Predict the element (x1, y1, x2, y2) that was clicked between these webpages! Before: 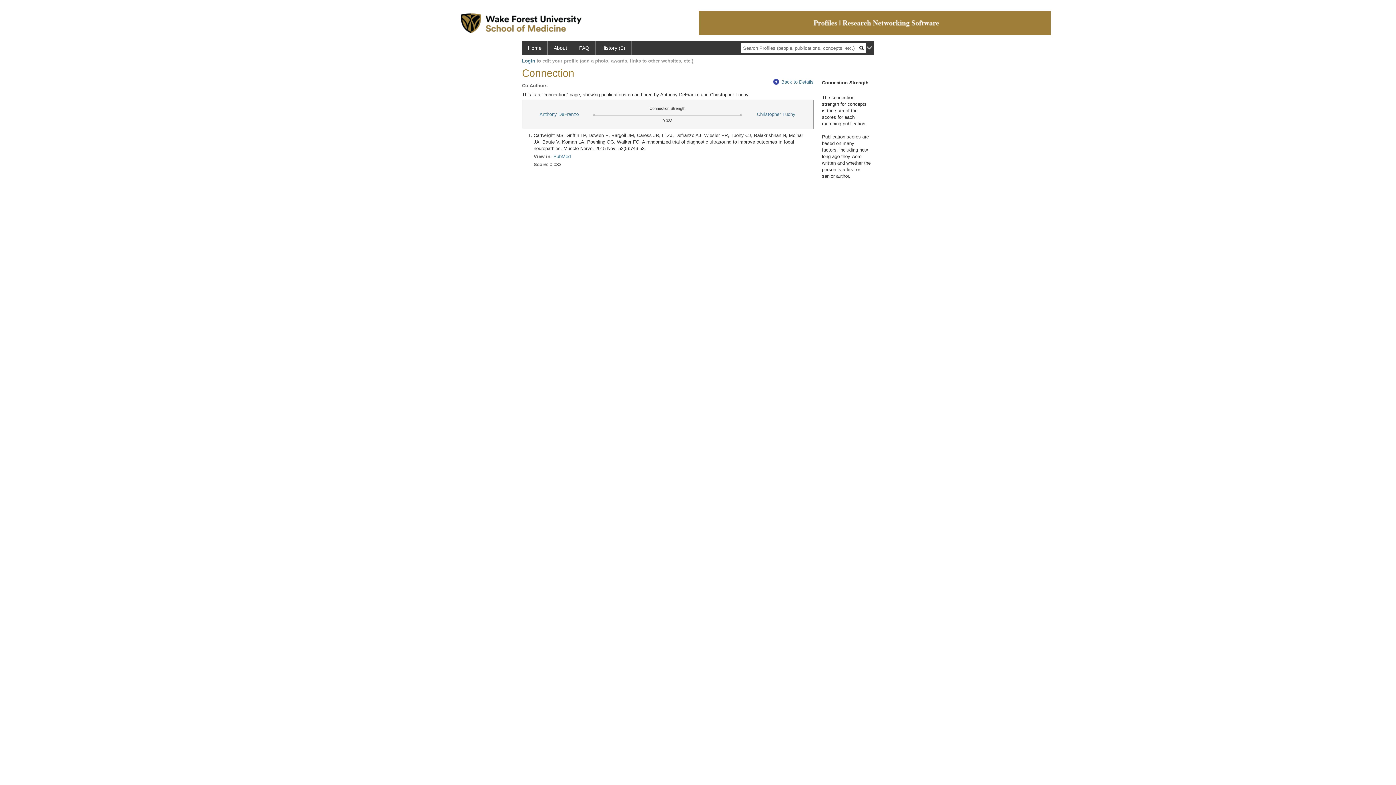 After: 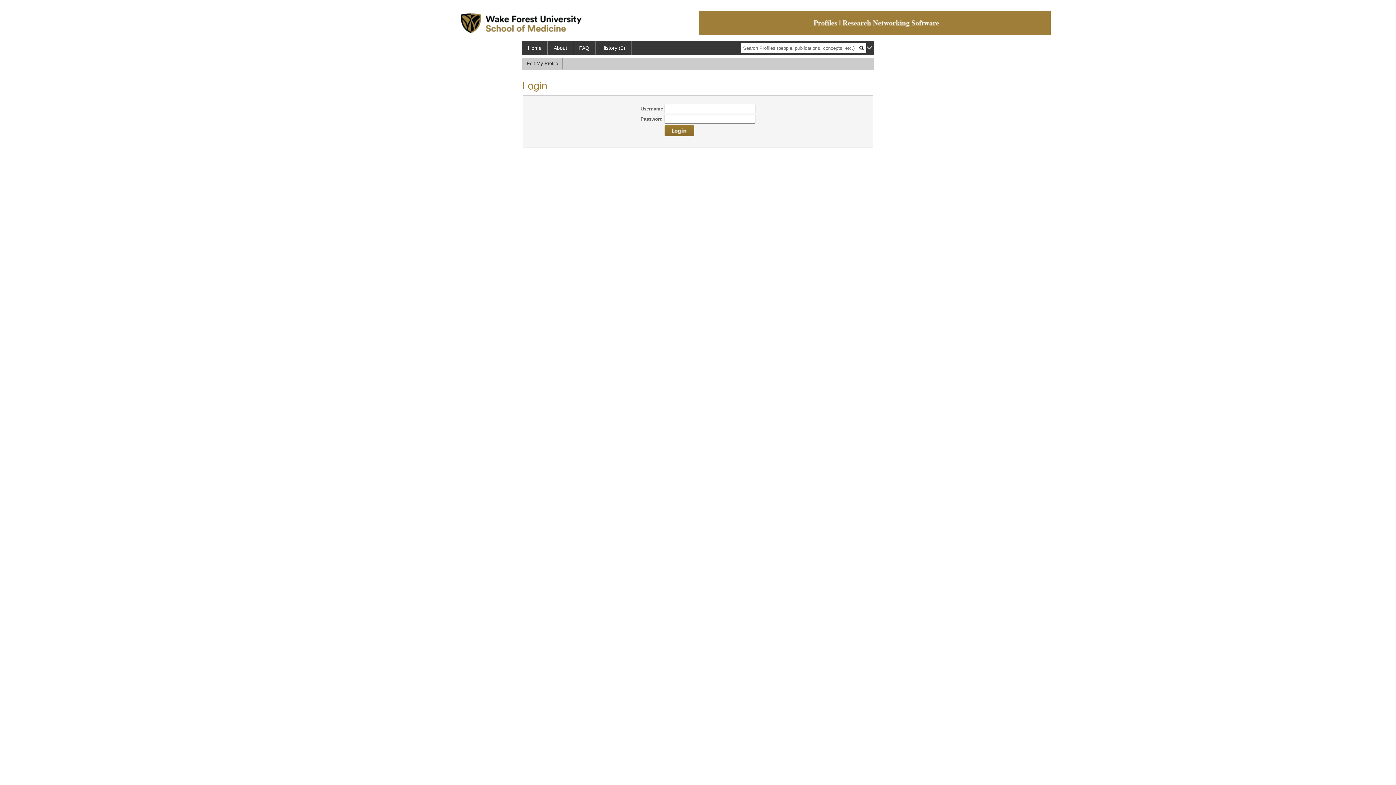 Action: label: Login bbox: (522, 58, 535, 63)